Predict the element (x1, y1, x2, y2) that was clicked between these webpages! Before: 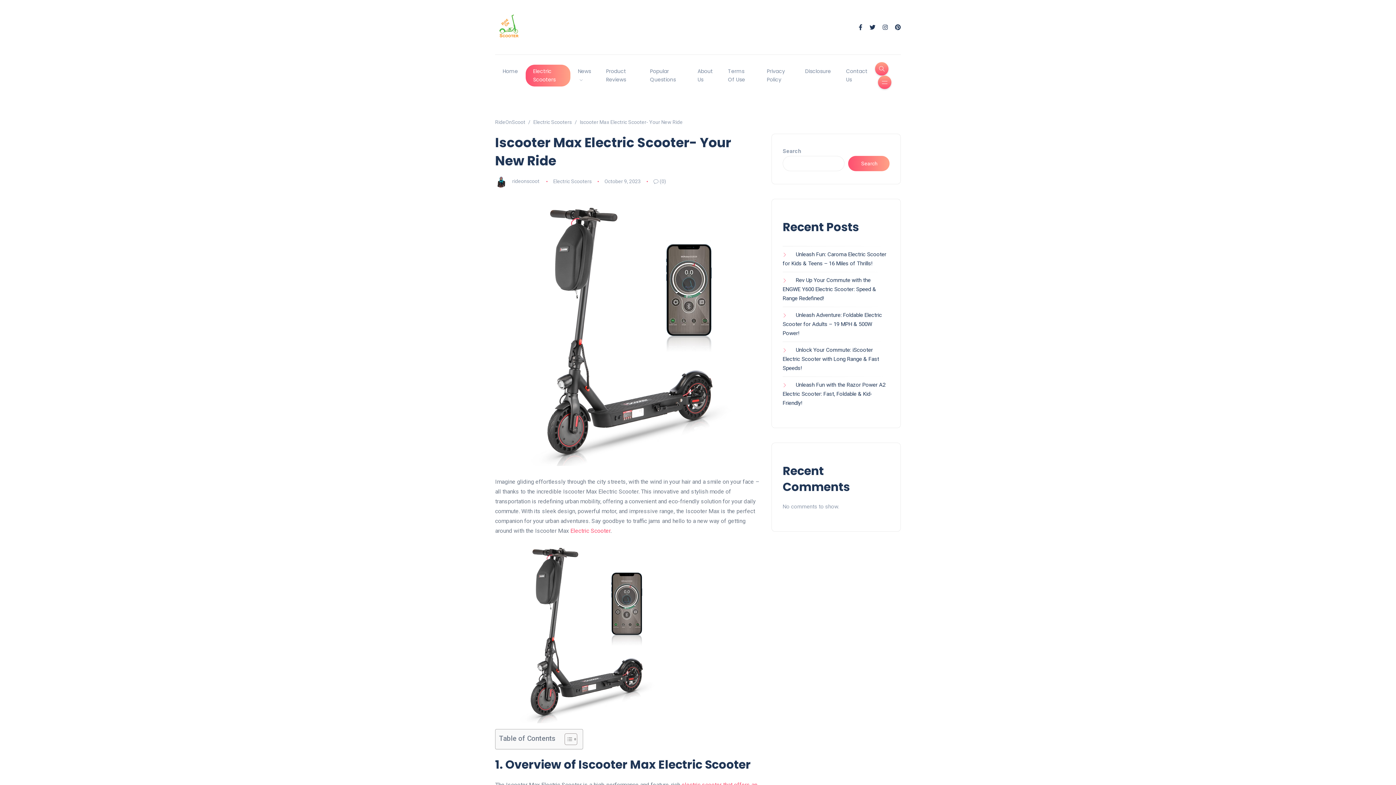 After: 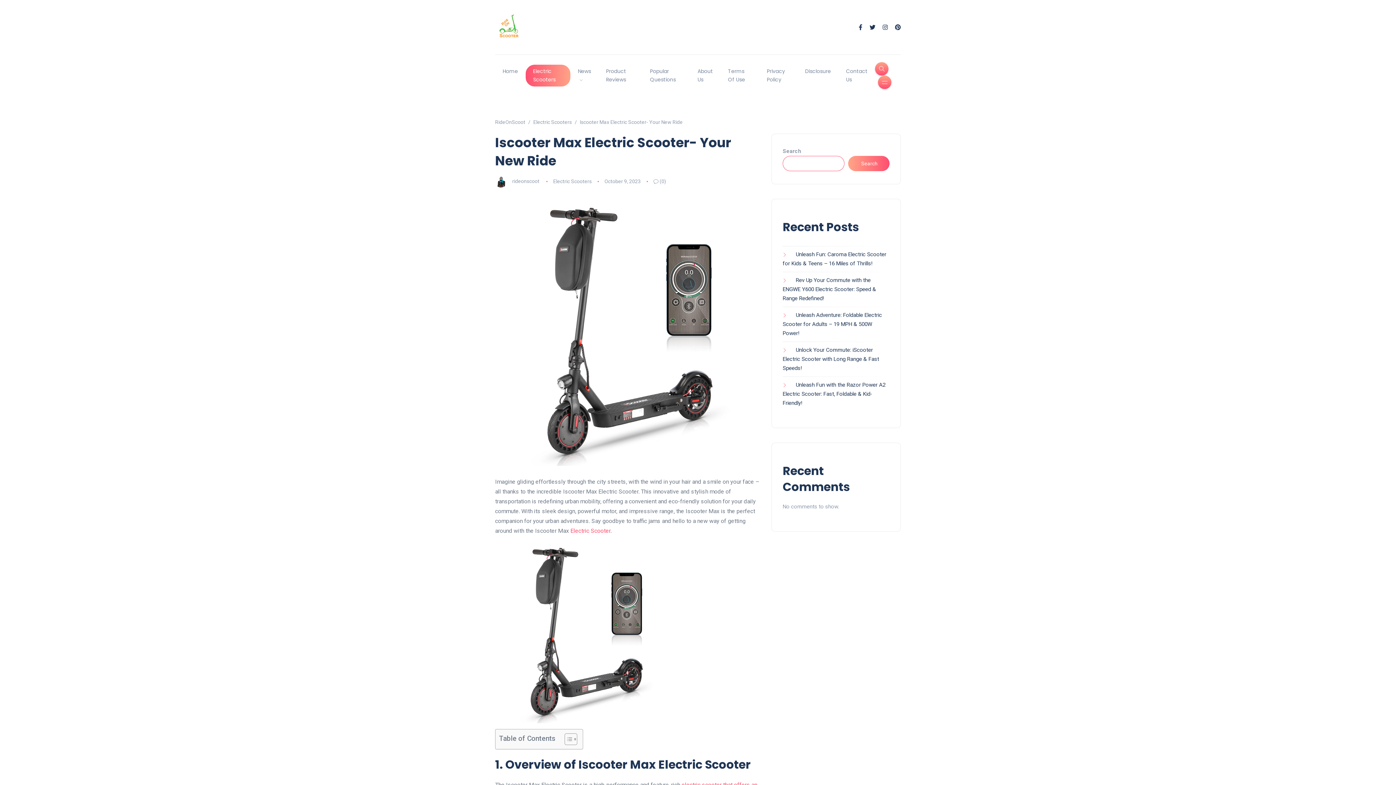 Action: bbox: (848, 156, 889, 171) label: Search